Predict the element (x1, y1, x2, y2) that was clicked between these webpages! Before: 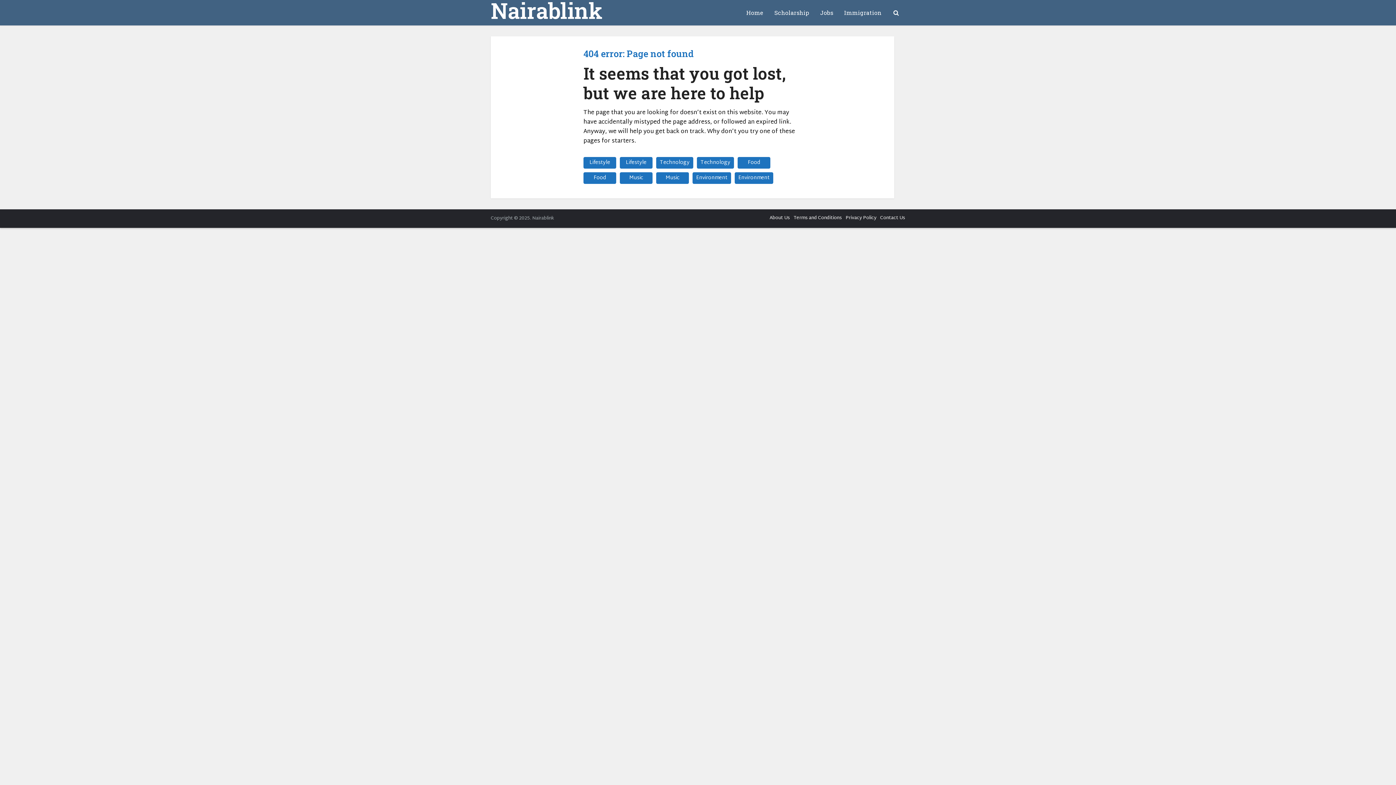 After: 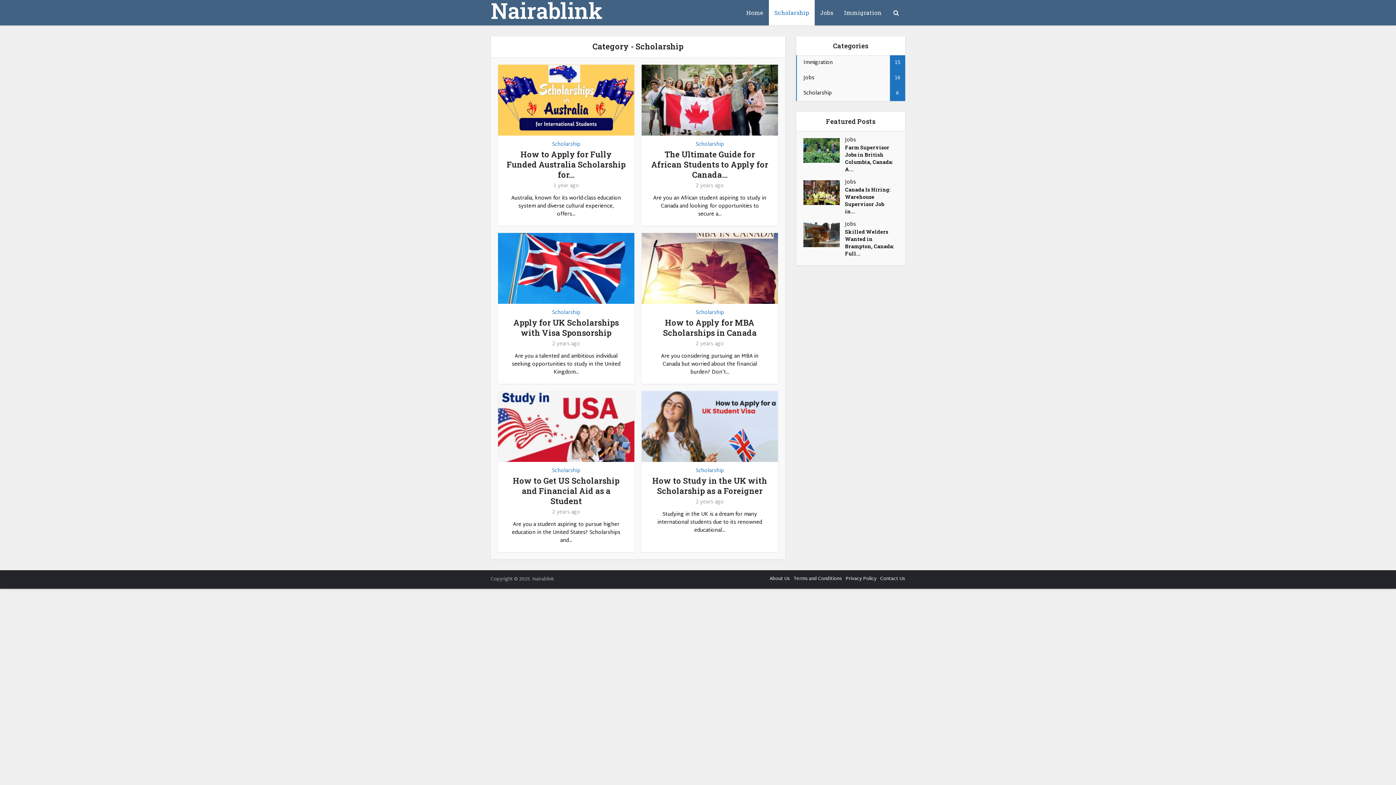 Action: label: Scholarship bbox: (769, 0, 814, 25)